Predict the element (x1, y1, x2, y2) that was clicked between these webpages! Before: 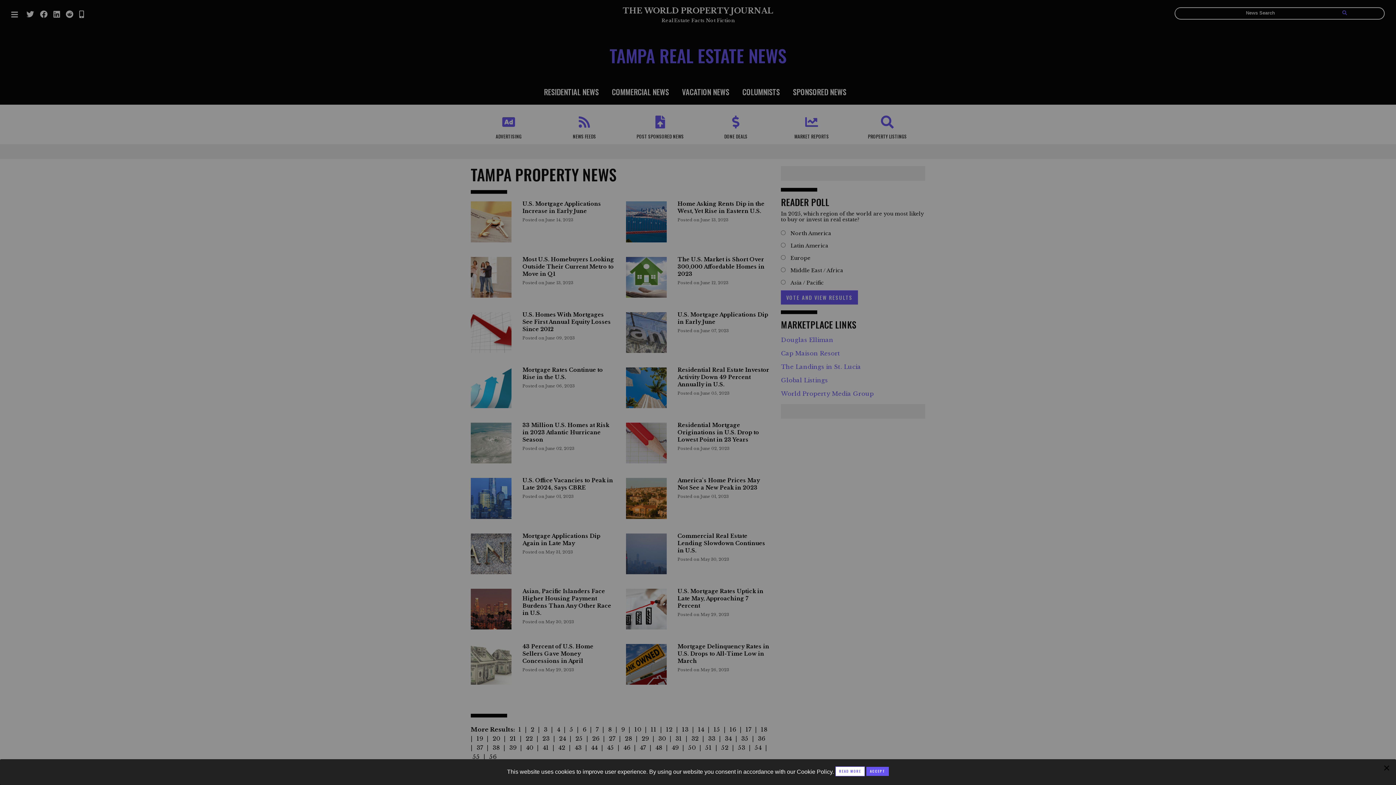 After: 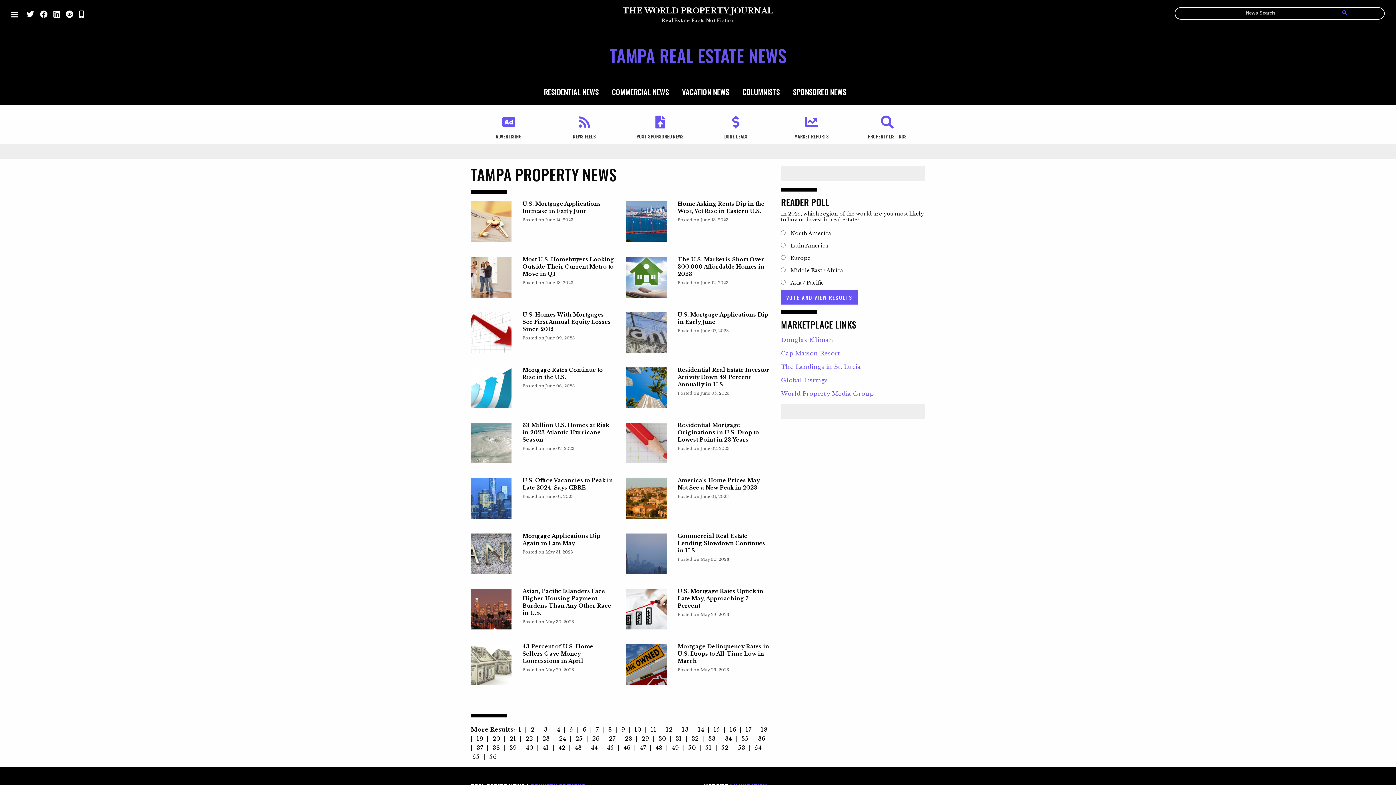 Action: bbox: (866, 767, 889, 776) label: Close modal